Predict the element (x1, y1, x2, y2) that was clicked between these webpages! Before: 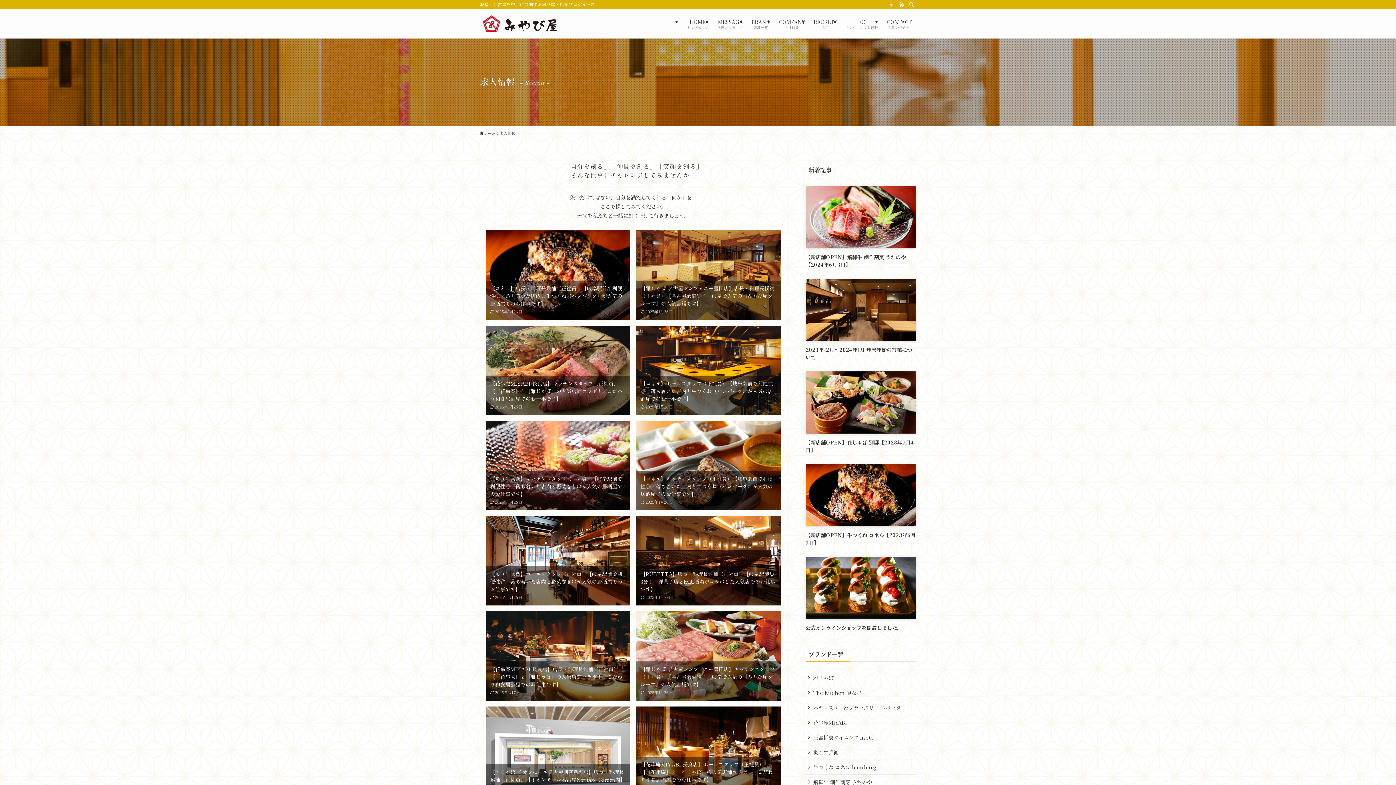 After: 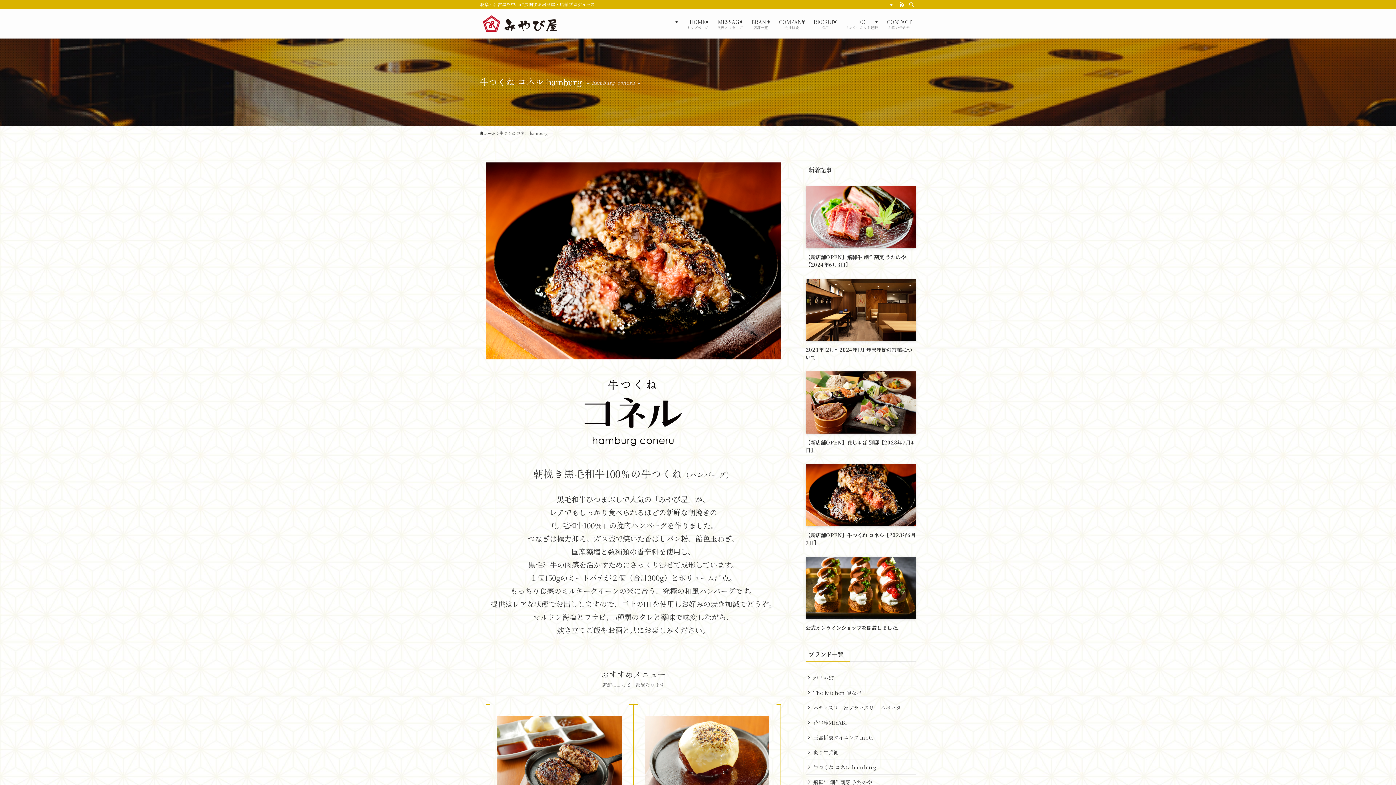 Action: bbox: (805, 760, 916, 775) label: 牛つくね コネル hamburg